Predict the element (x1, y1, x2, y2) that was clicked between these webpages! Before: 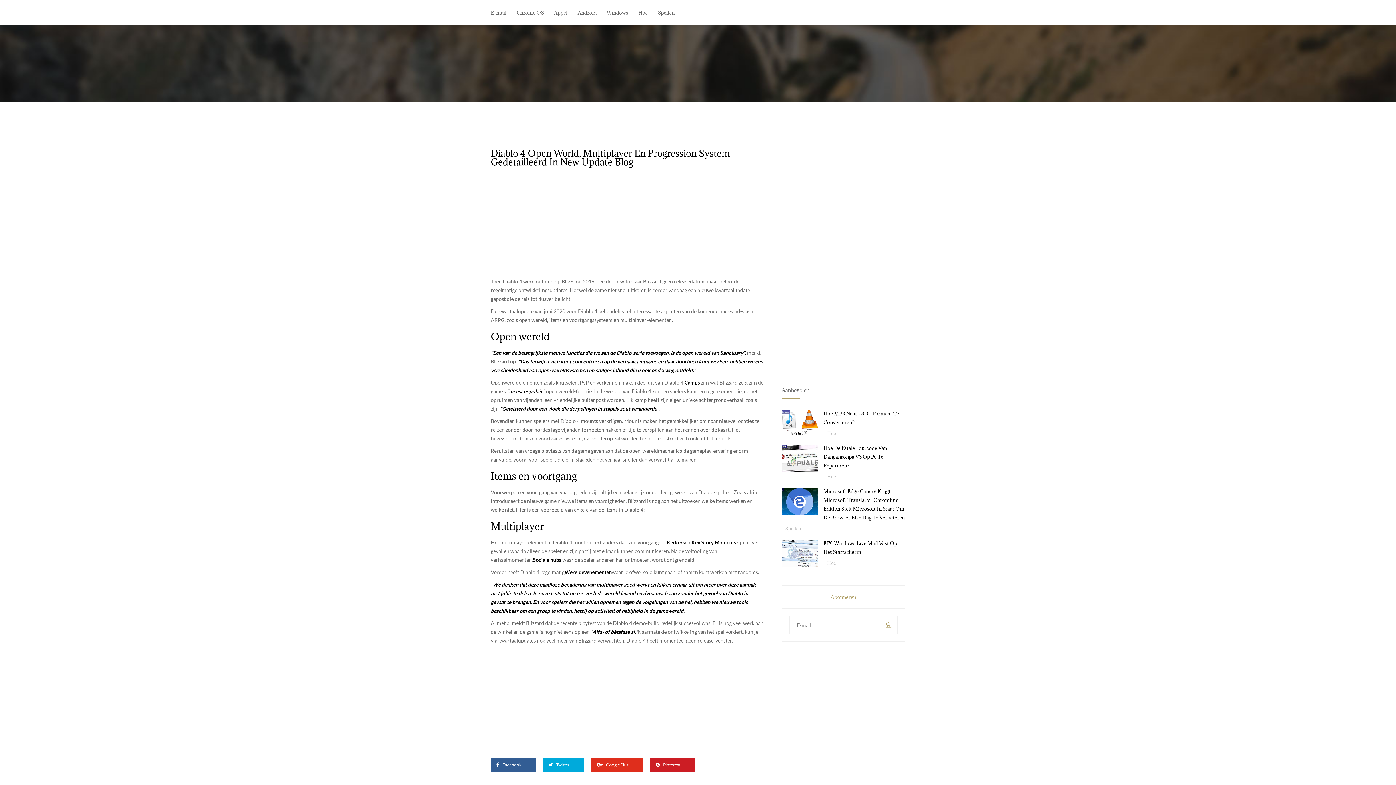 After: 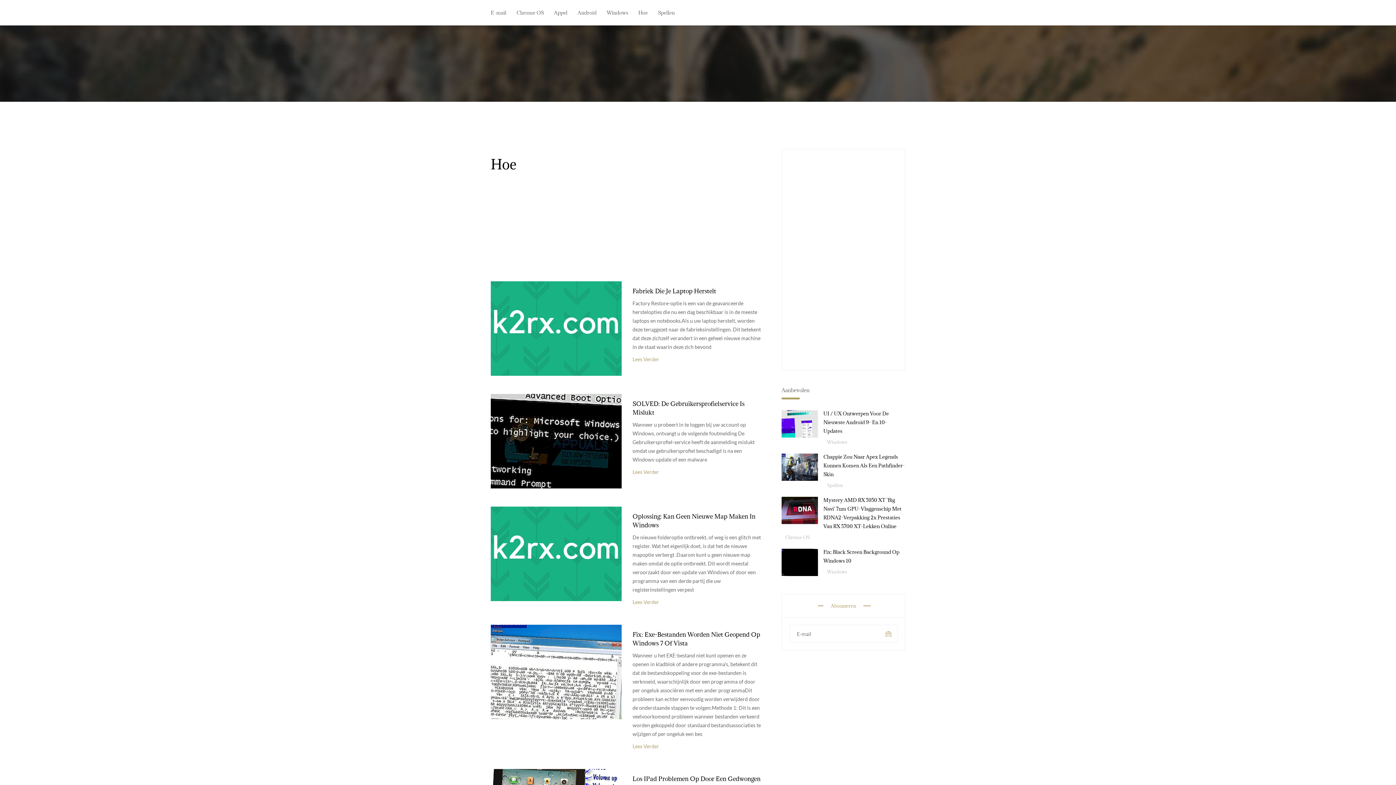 Action: bbox: (823, 430, 836, 436) label: Hoe